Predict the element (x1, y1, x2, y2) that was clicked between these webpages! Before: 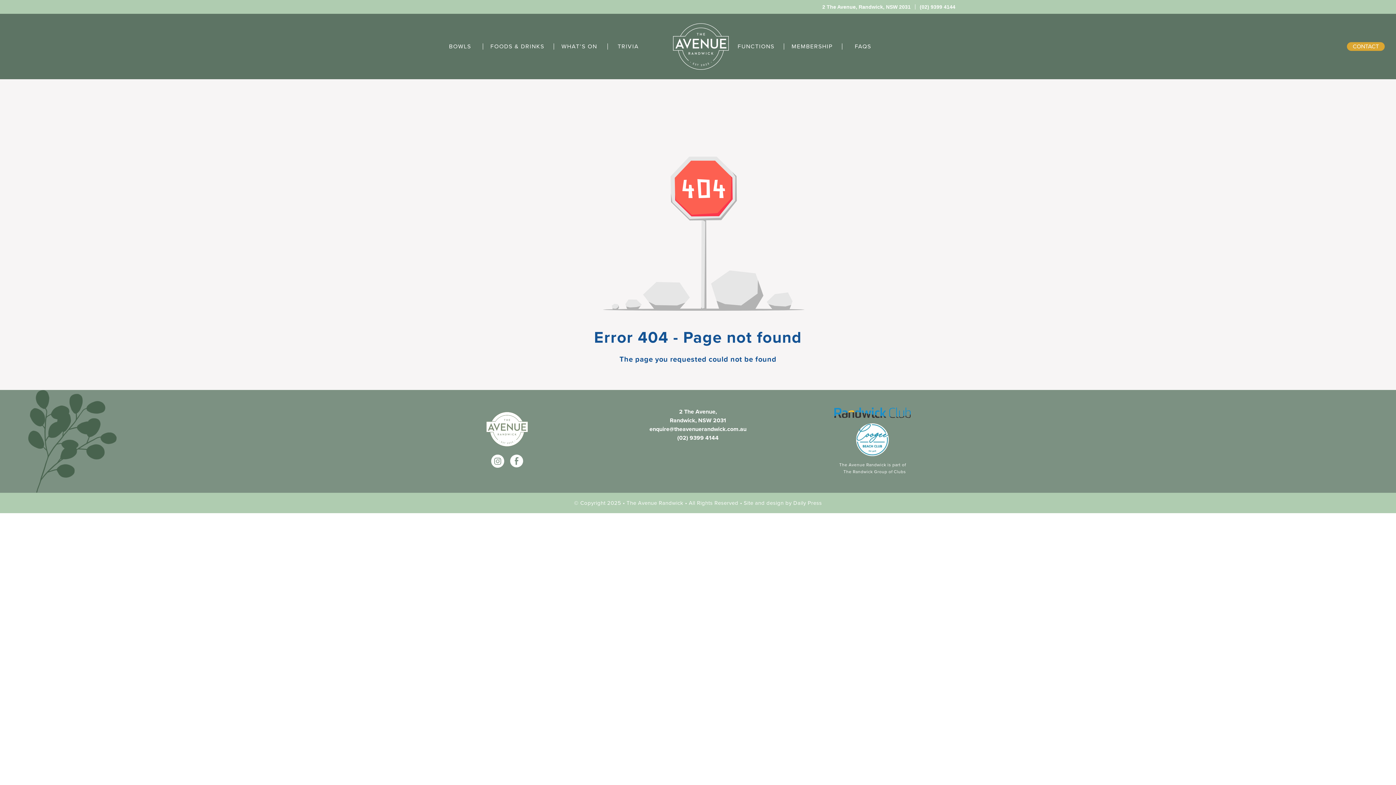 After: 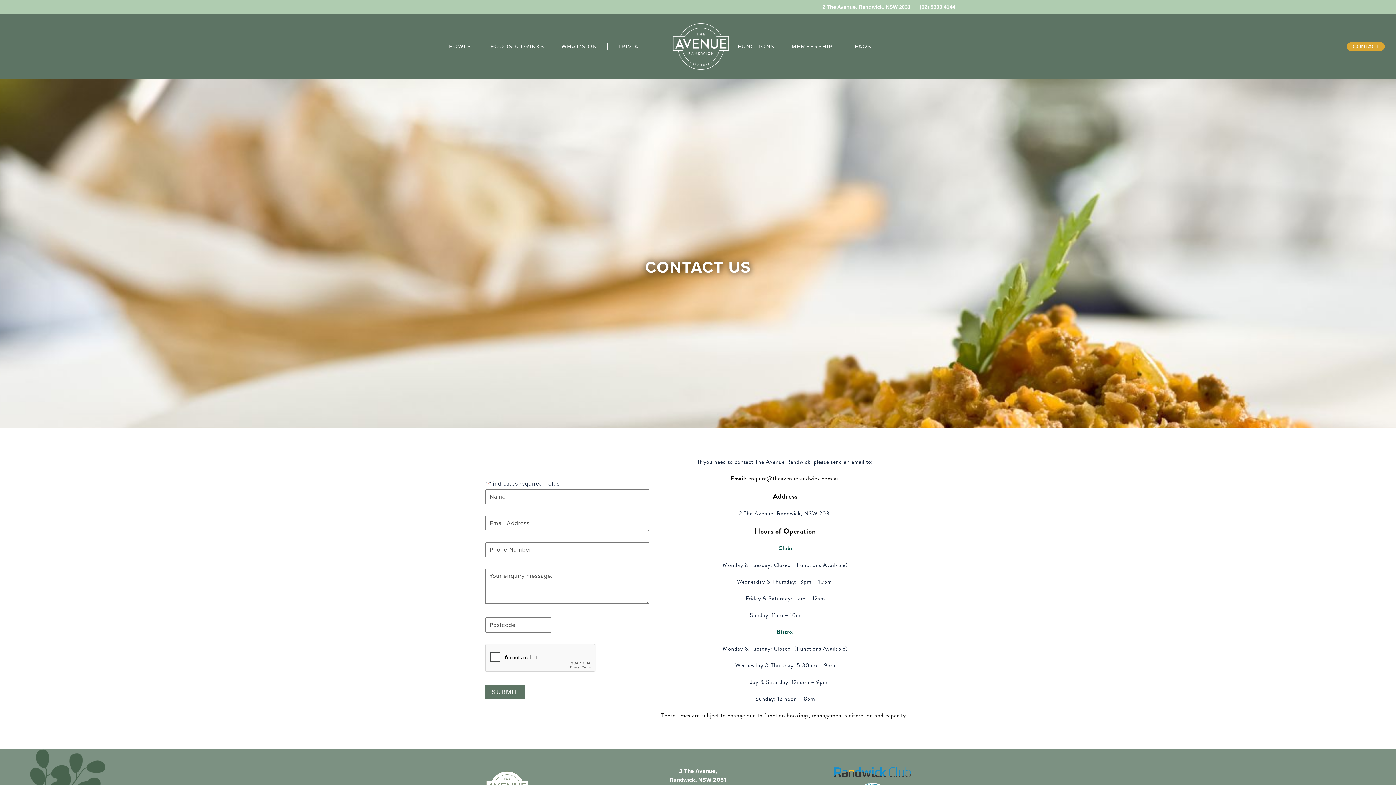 Action: bbox: (1347, 42, 1385, 50) label: CONTACT